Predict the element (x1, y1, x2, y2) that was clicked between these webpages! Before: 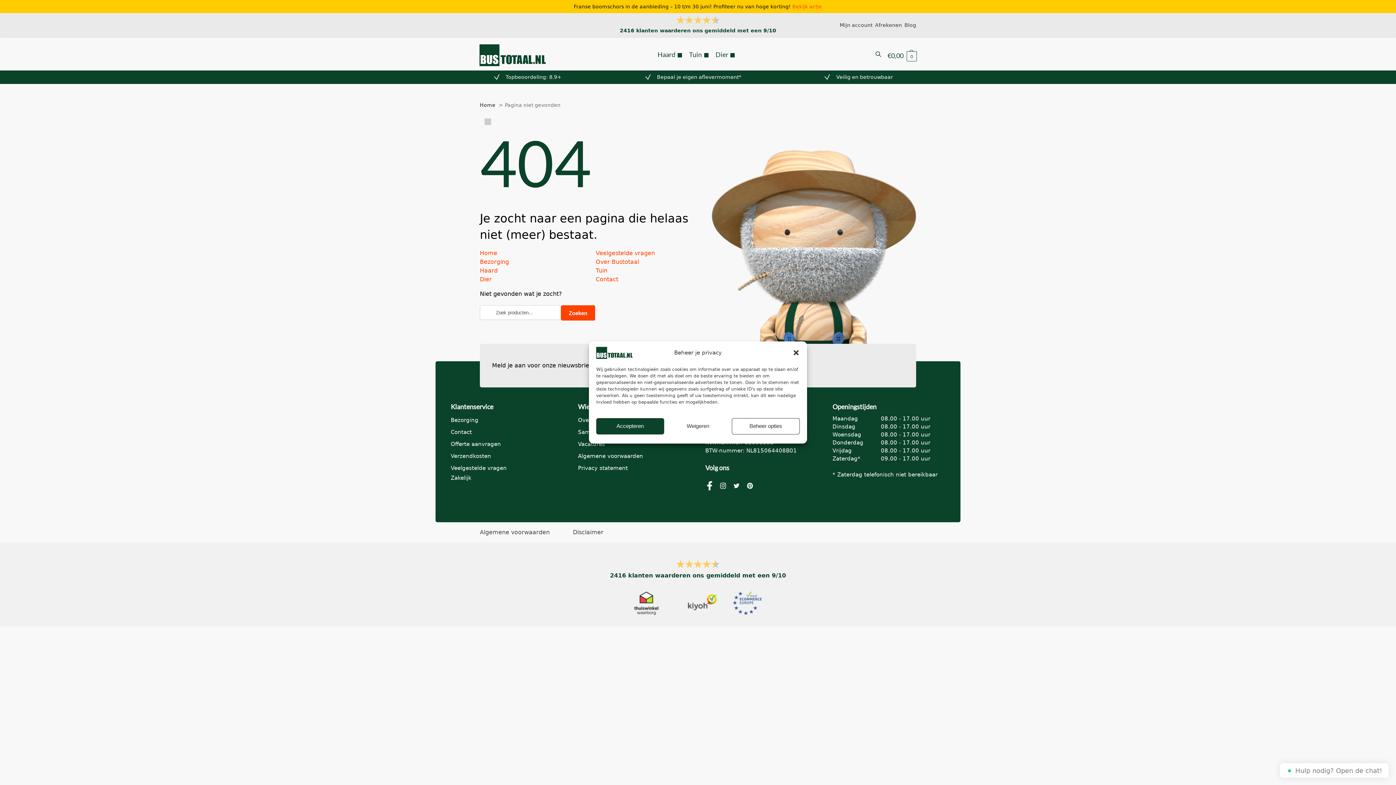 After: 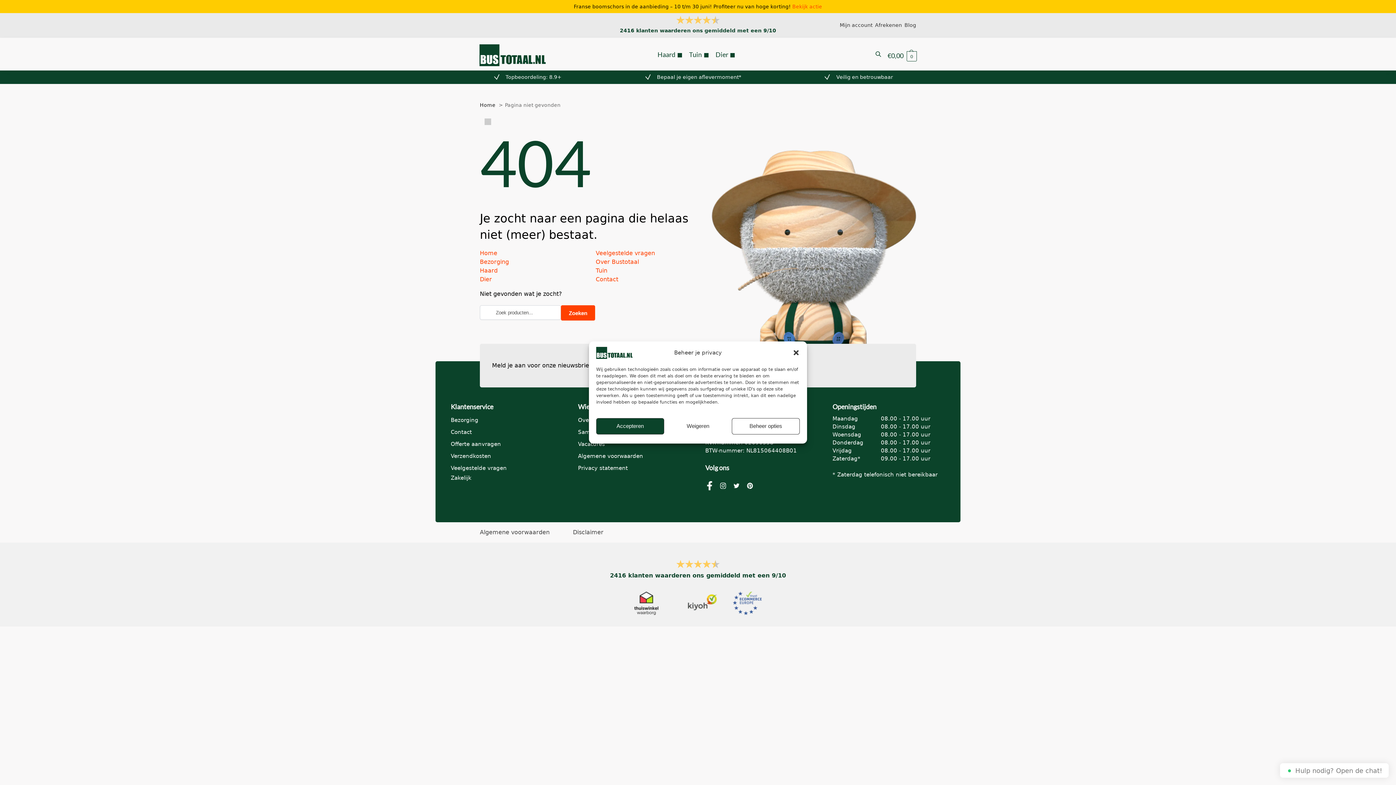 Action: bbox: (610, 572, 786, 579) label: 2416 klanten waarderen ons gemiddeld met een 9/10